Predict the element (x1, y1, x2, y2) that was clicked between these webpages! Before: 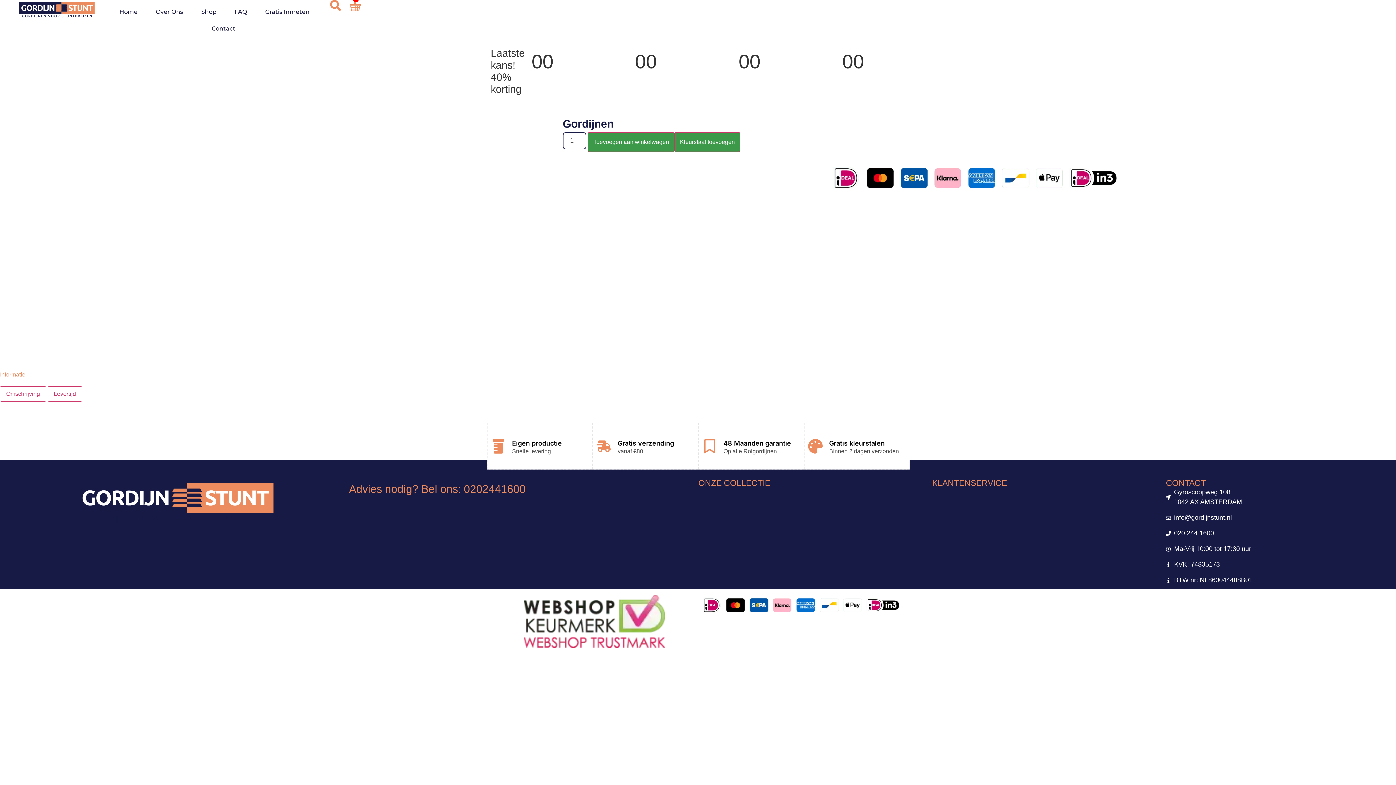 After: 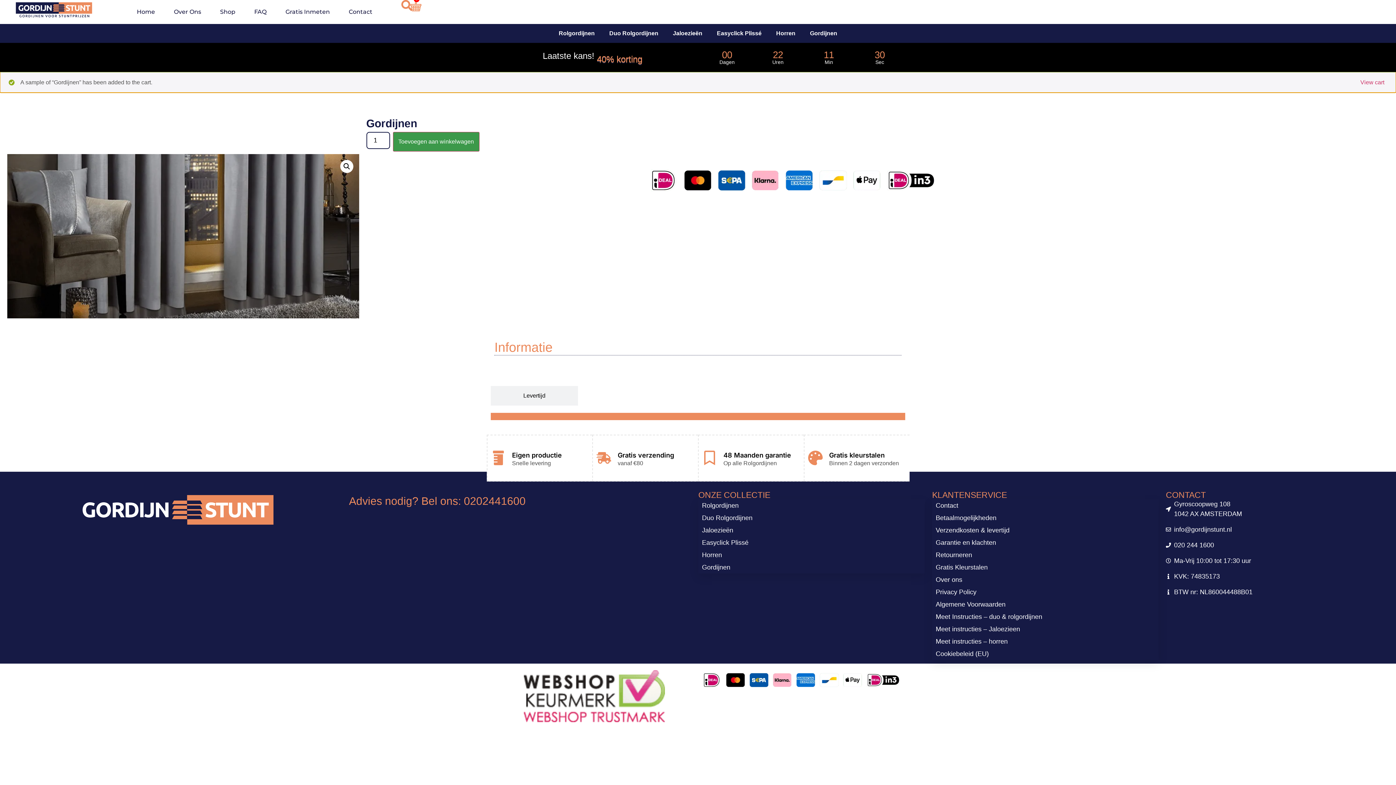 Action: label: Kleurstaal toevoegen bbox: (674, 132, 740, 152)